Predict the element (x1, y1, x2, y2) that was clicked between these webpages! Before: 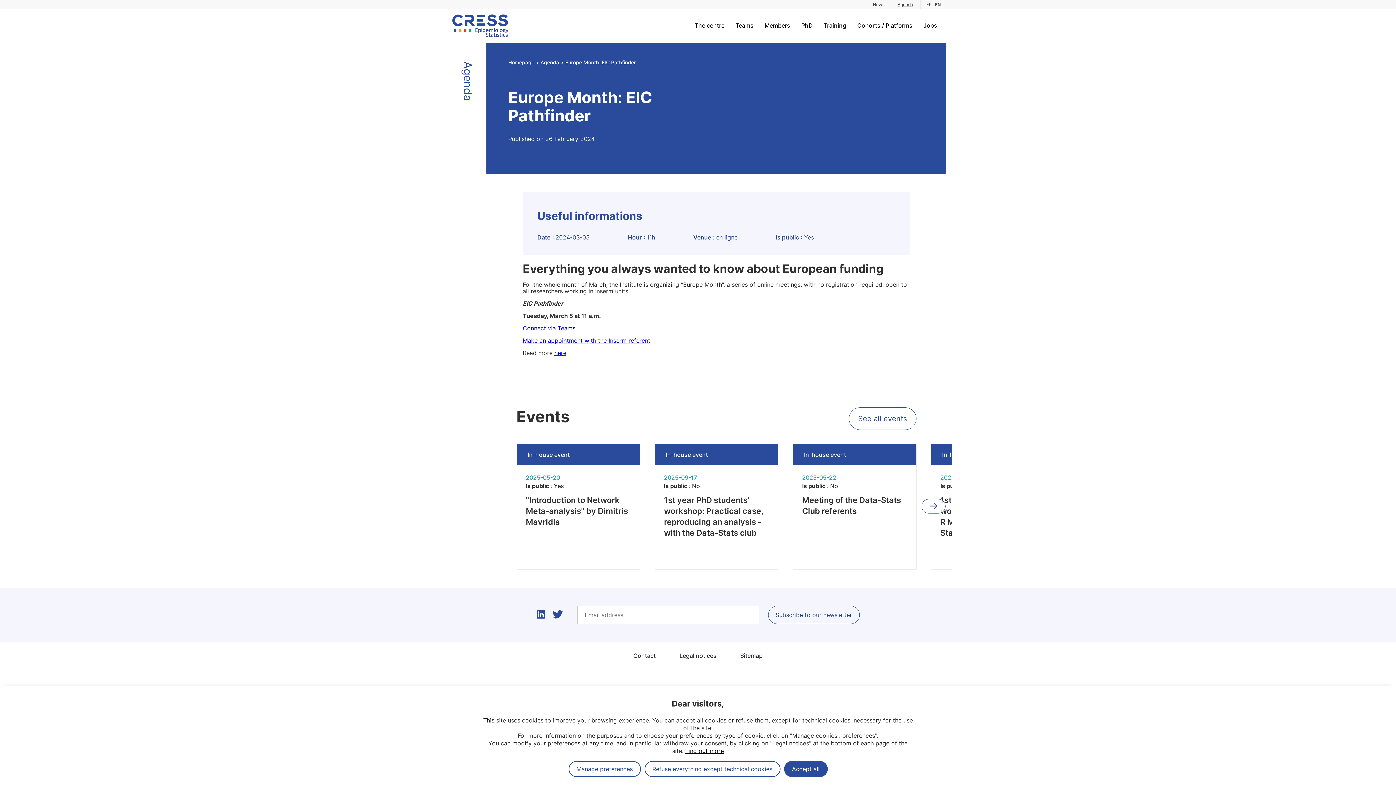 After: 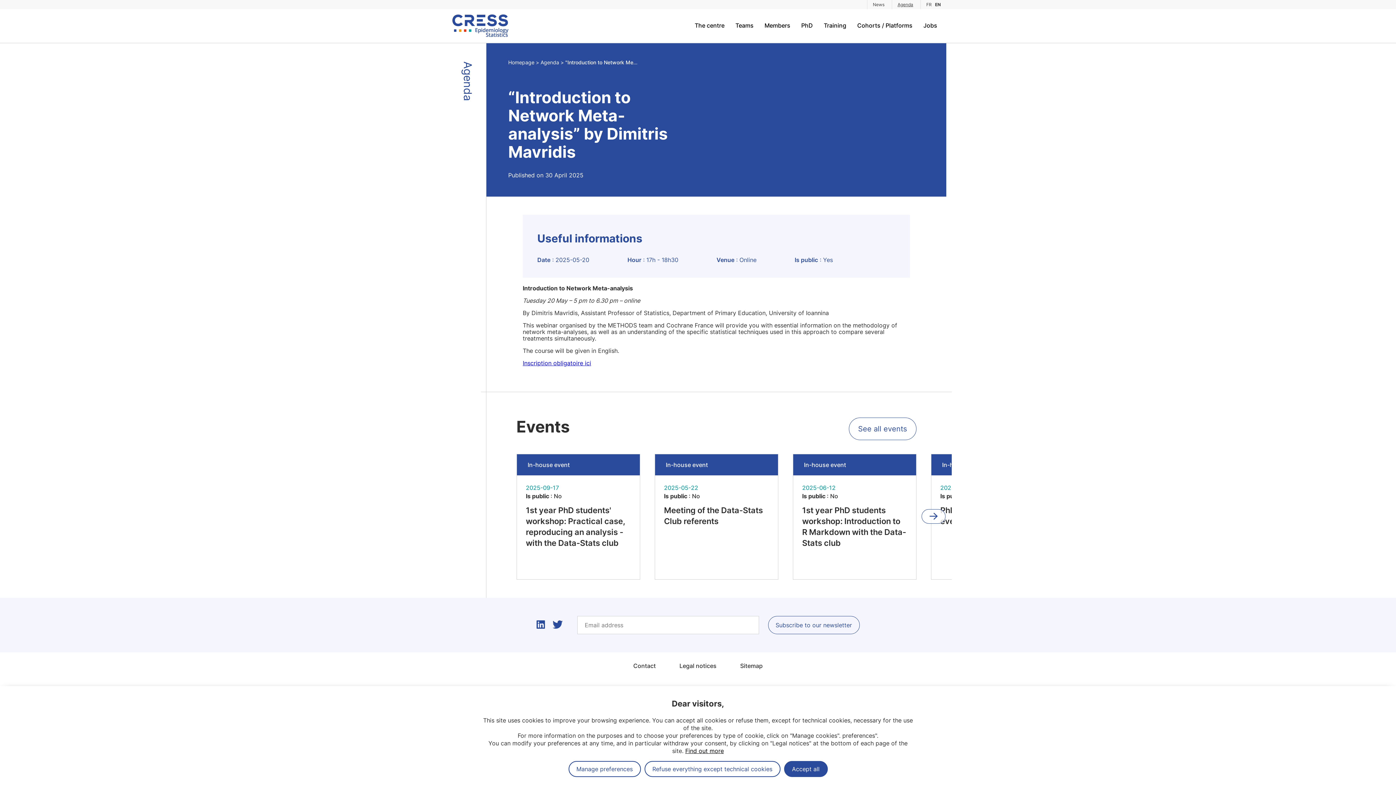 Action: label: "Introduction to Network Meta-analysis" by Dimitris Mavridis bbox: (526, 494, 630, 527)